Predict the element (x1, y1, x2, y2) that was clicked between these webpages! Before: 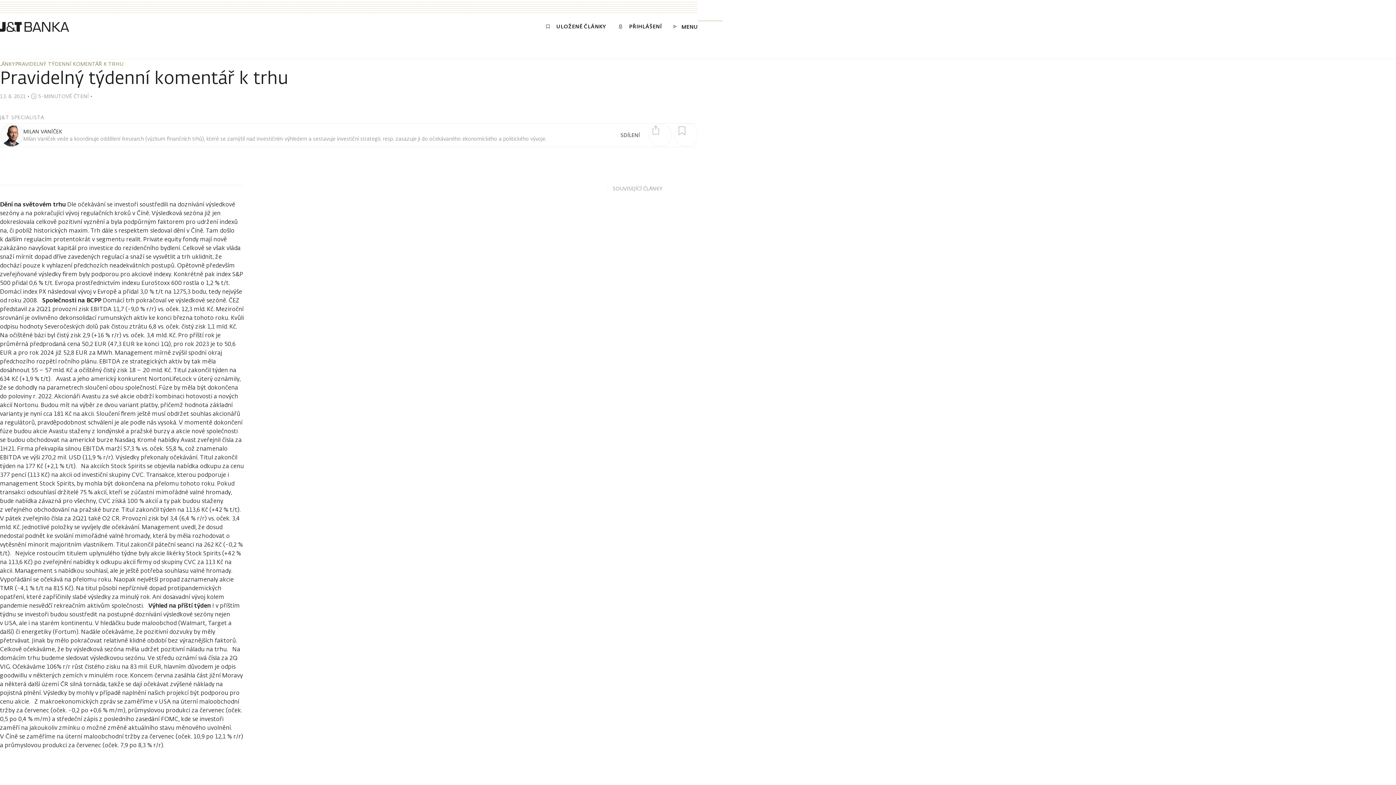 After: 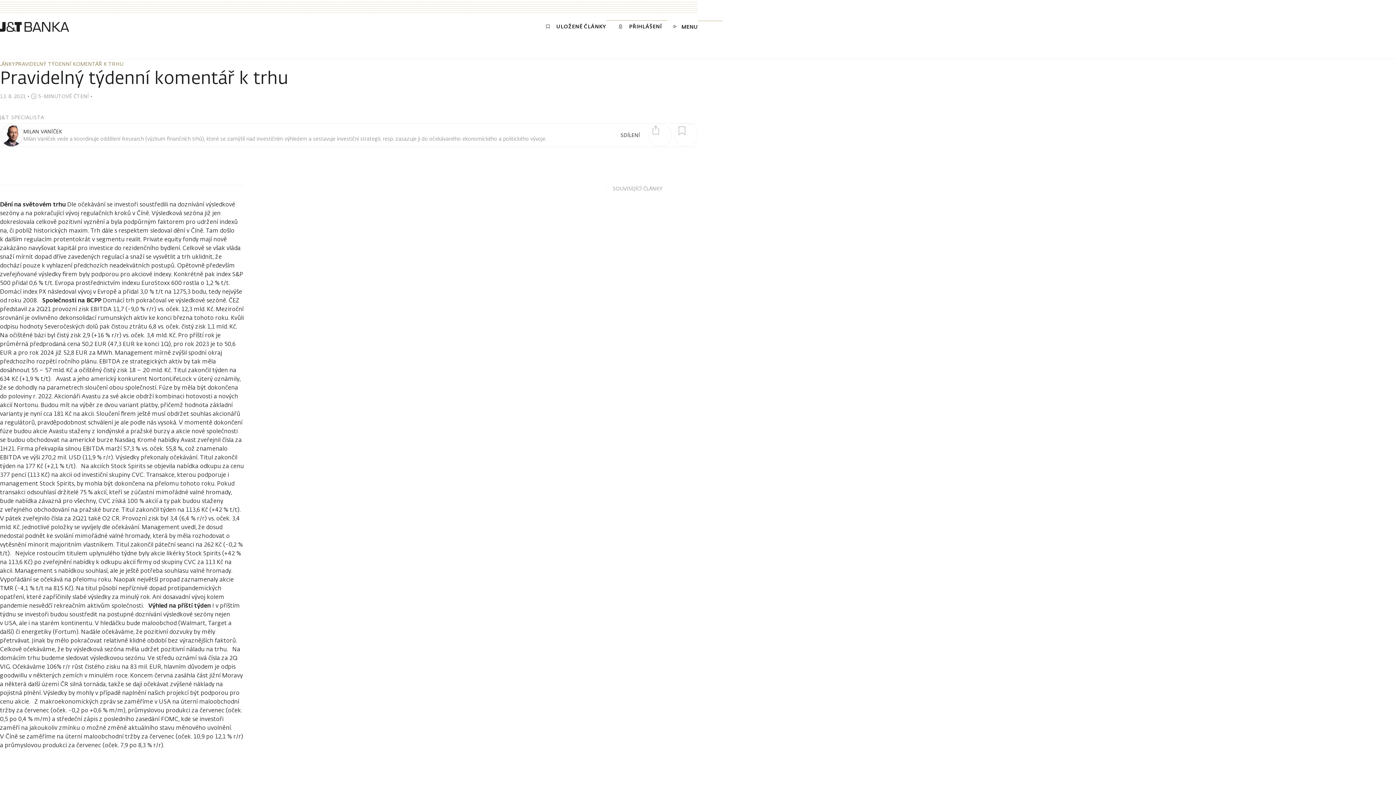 Action: label: ULOŽENÉ ČLÁNKY bbox: (545, 20, 606, 36)